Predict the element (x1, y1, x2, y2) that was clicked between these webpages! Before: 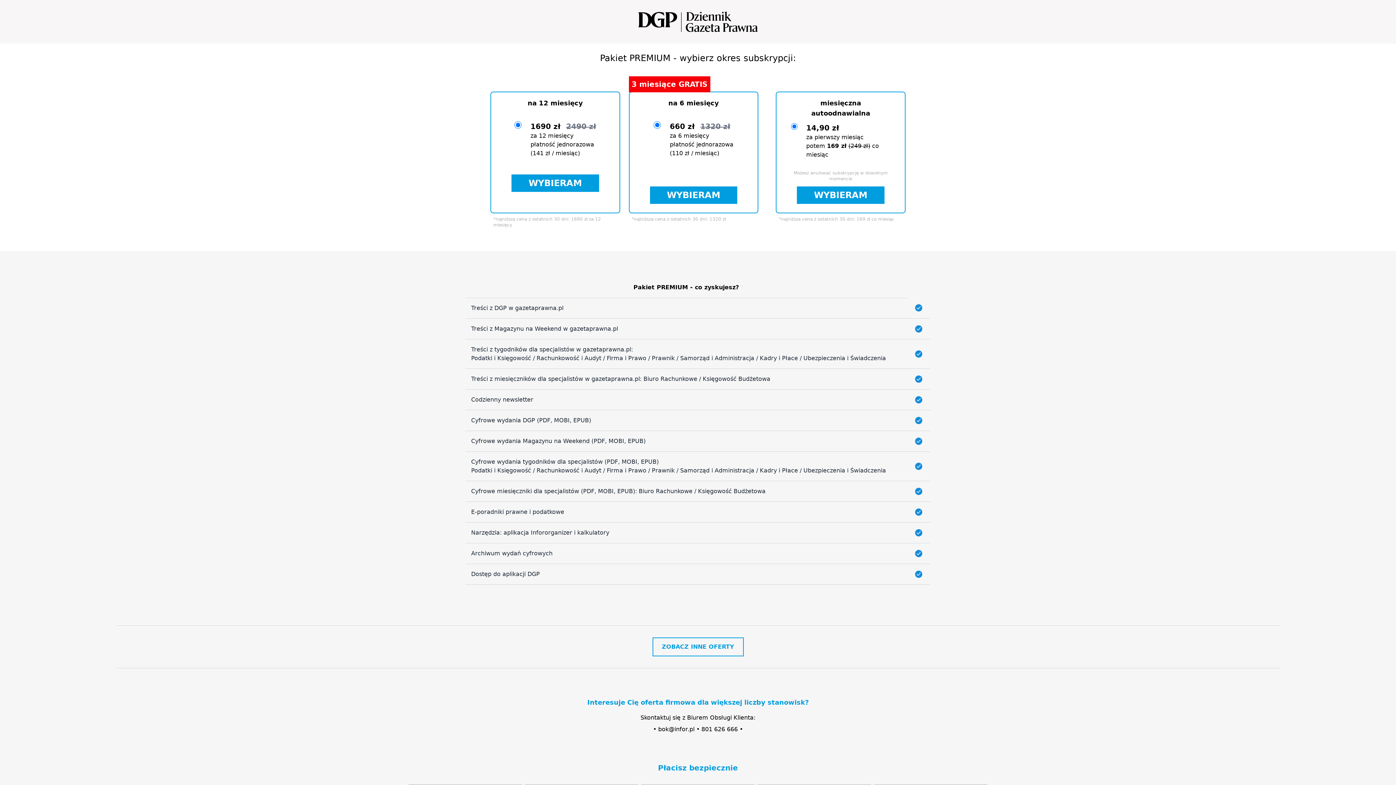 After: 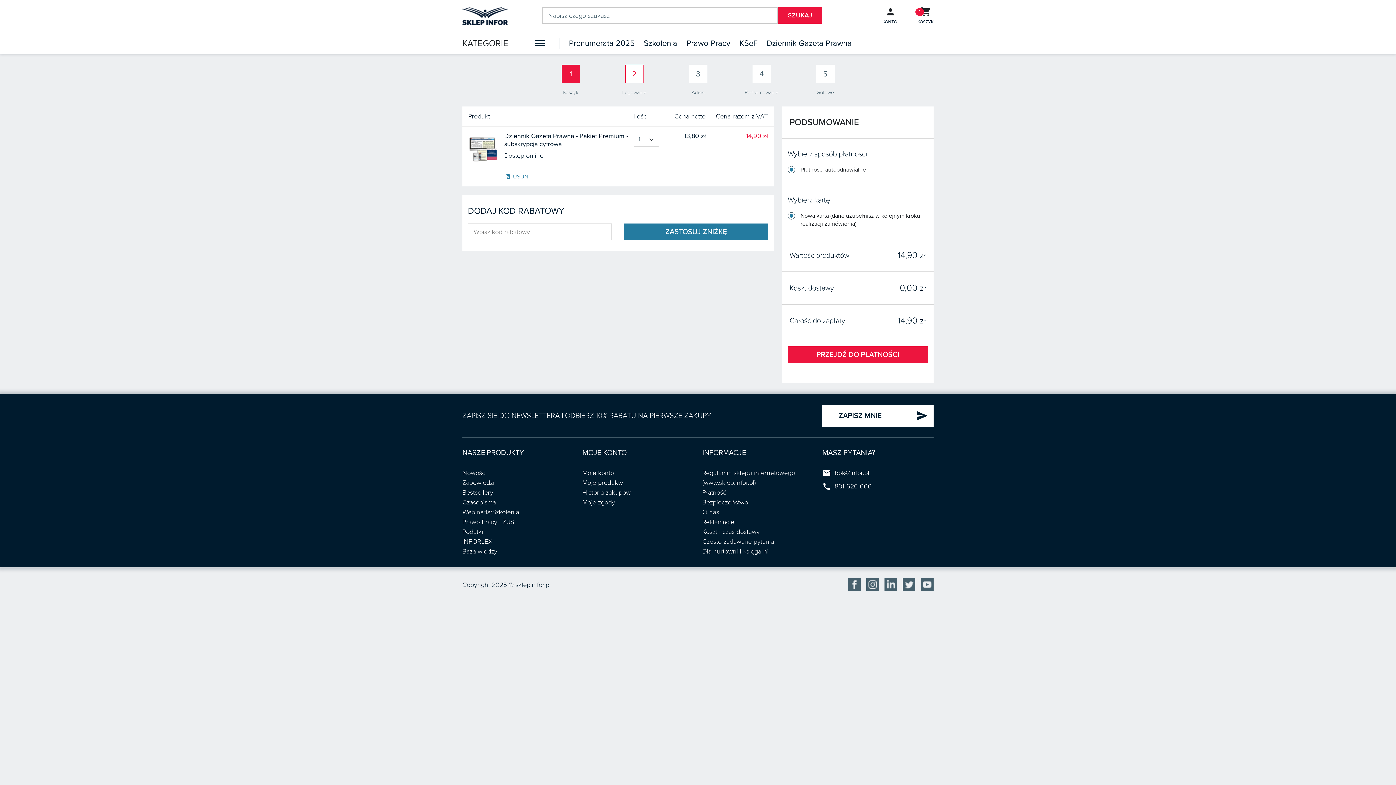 Action: label: WYBIERAM bbox: (797, 186, 884, 204)